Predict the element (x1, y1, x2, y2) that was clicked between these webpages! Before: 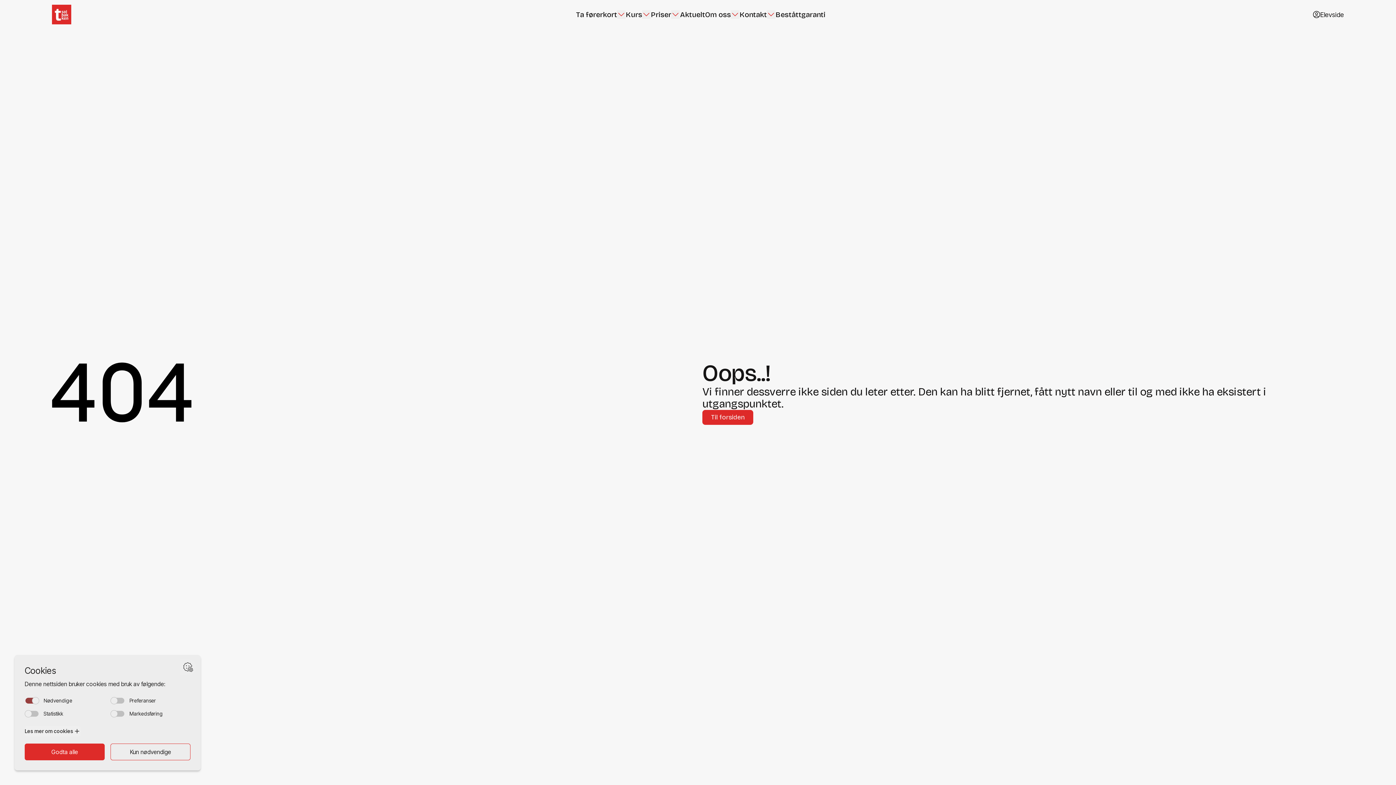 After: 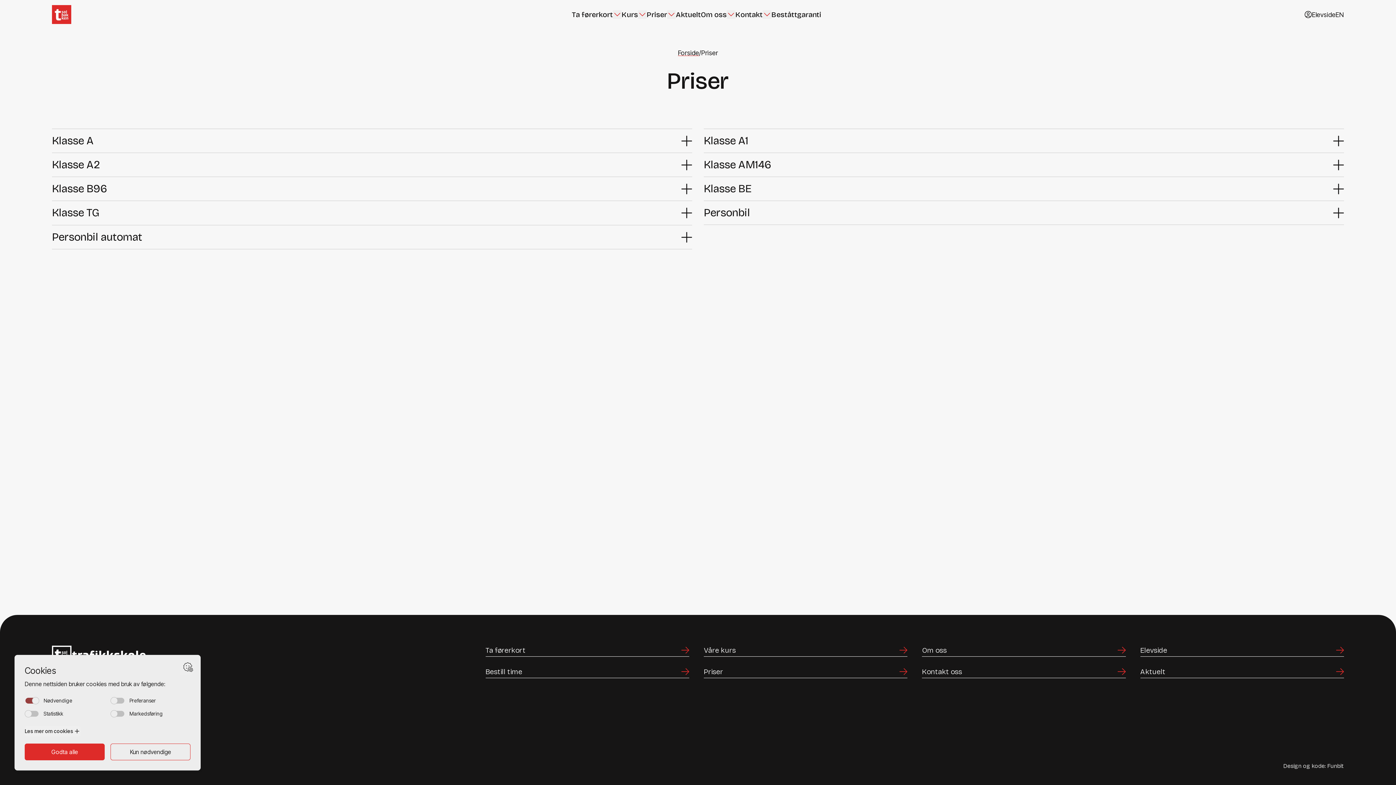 Action: bbox: (651, 9, 671, 19) label: Priser